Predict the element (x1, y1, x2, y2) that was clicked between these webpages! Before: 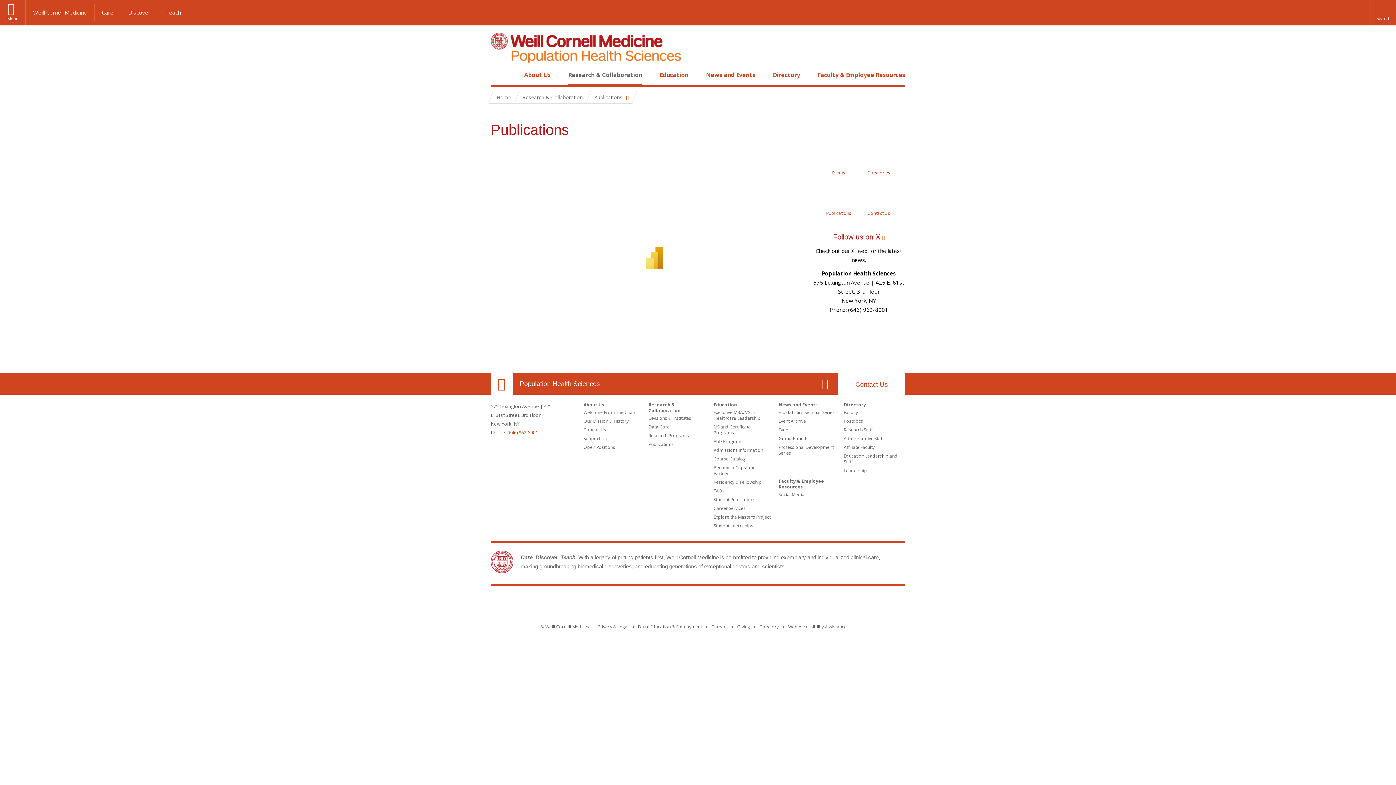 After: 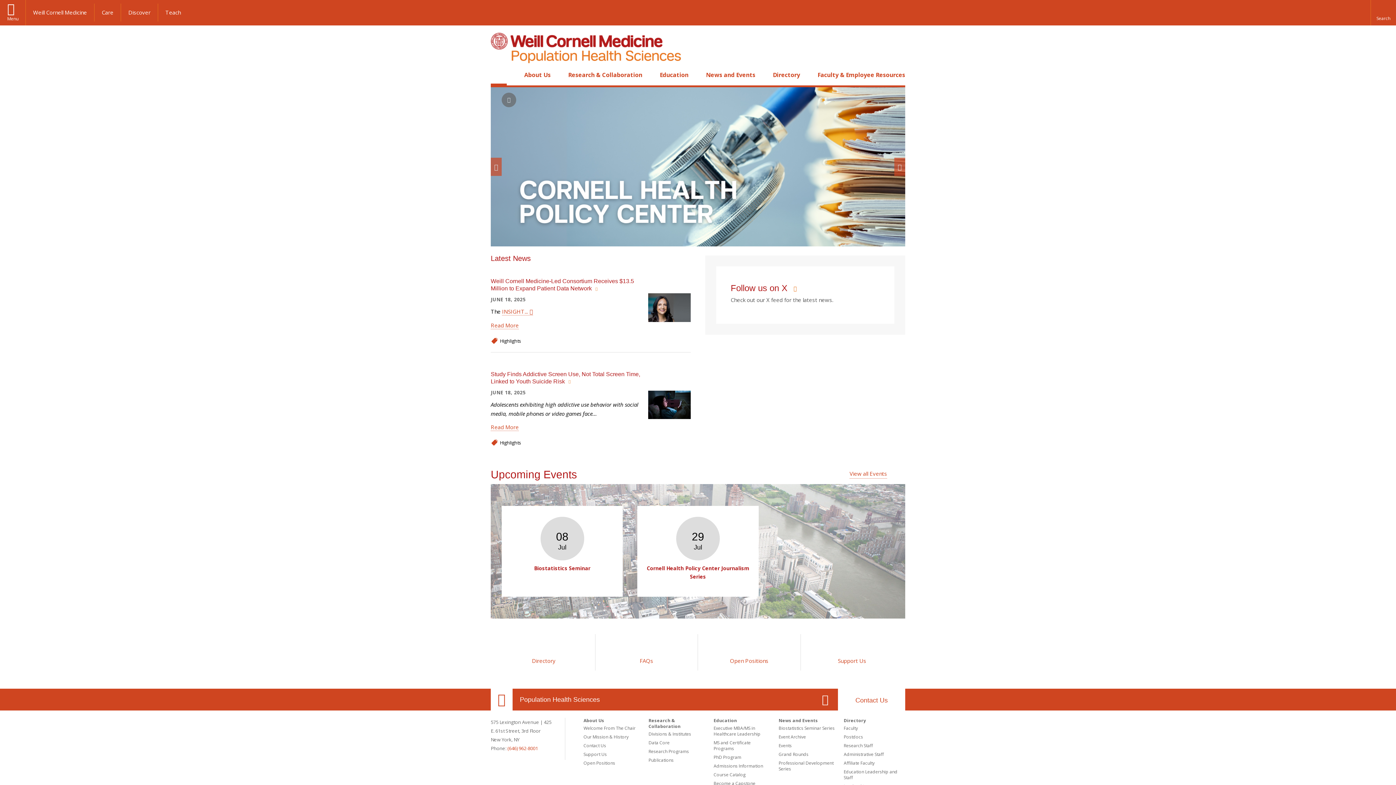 Action: label: Population Health Sciences bbox: (520, 378, 600, 389)